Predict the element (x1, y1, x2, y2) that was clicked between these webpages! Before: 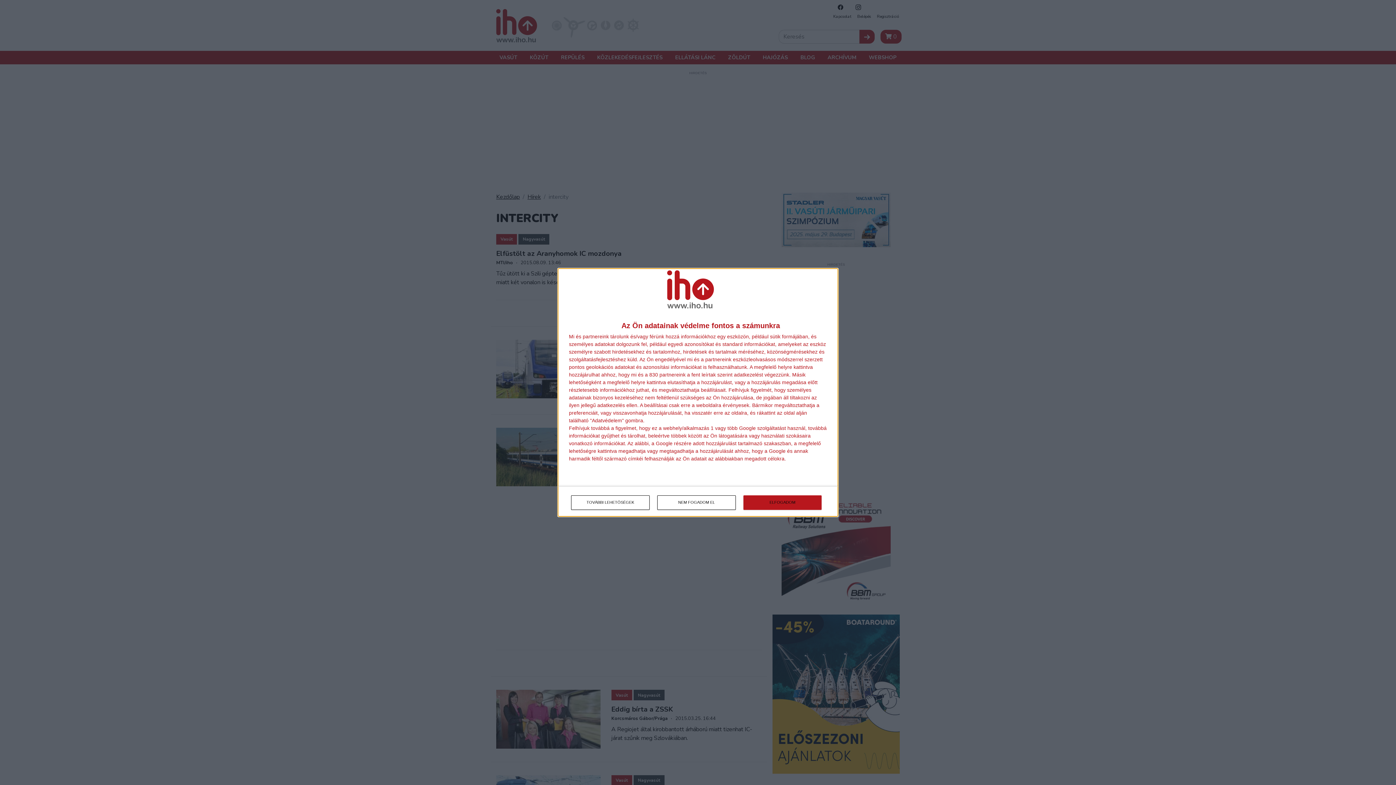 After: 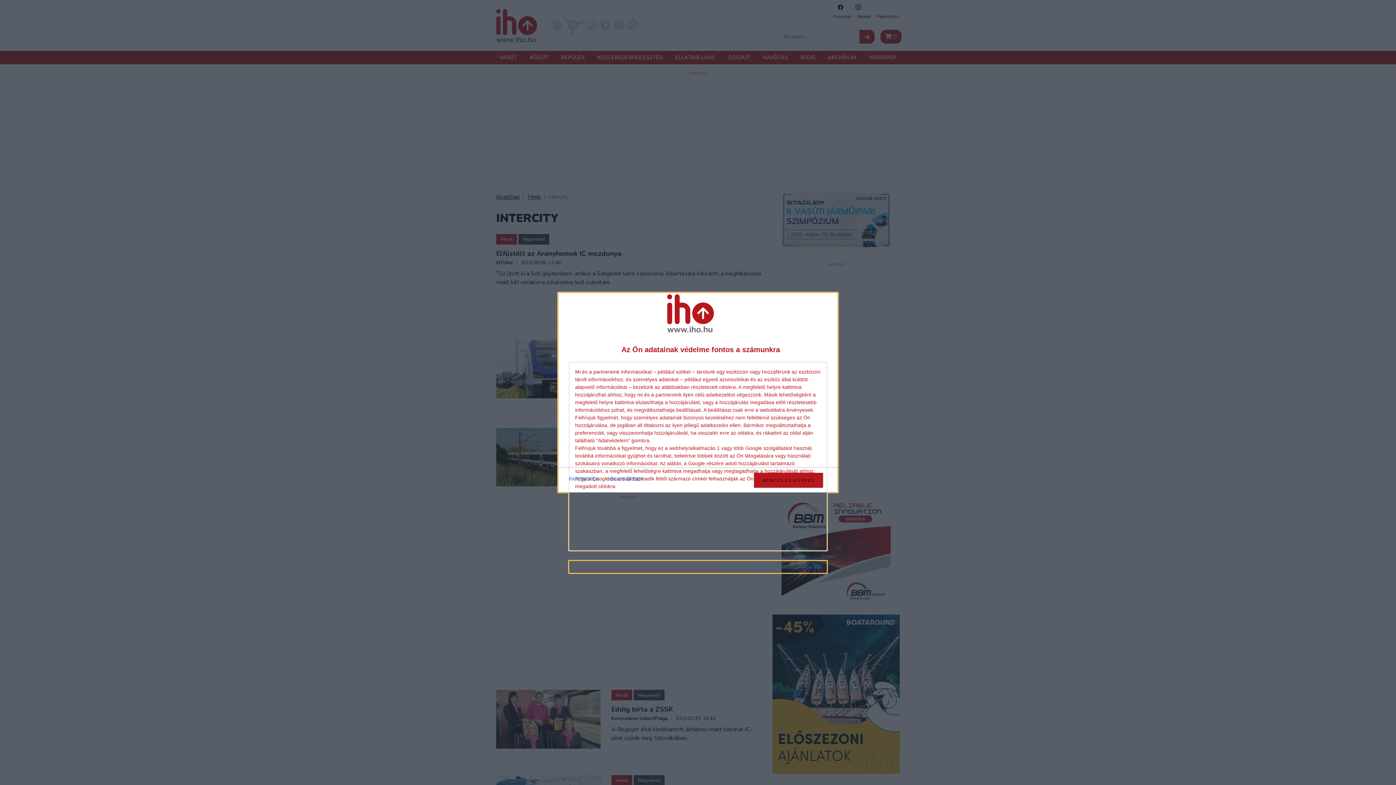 Action: bbox: (571, 495, 649, 510) label: TOVÁBBI LEHETŐSÉGEK